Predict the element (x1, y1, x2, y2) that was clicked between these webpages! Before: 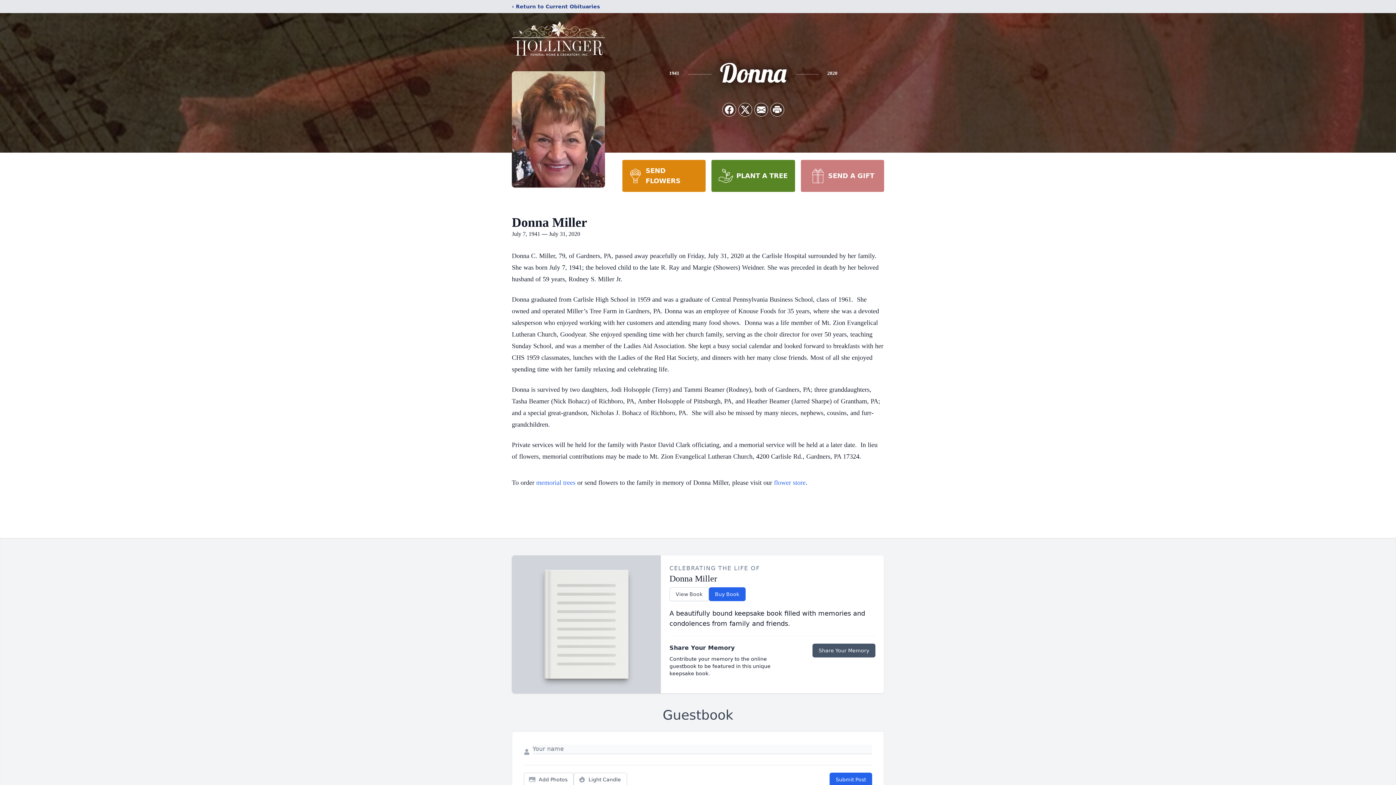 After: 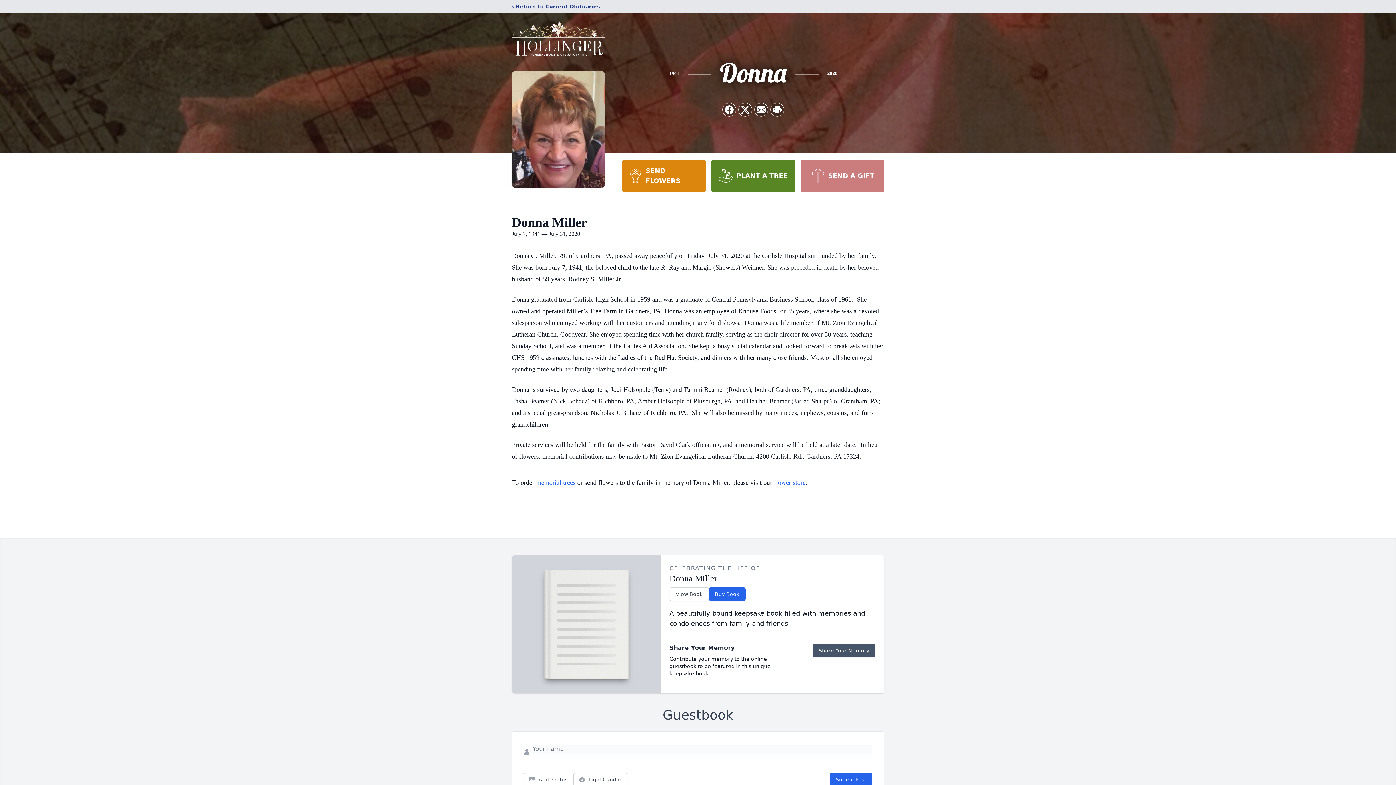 Action: bbox: (622, 160, 705, 192) label: SEND FLOWERS